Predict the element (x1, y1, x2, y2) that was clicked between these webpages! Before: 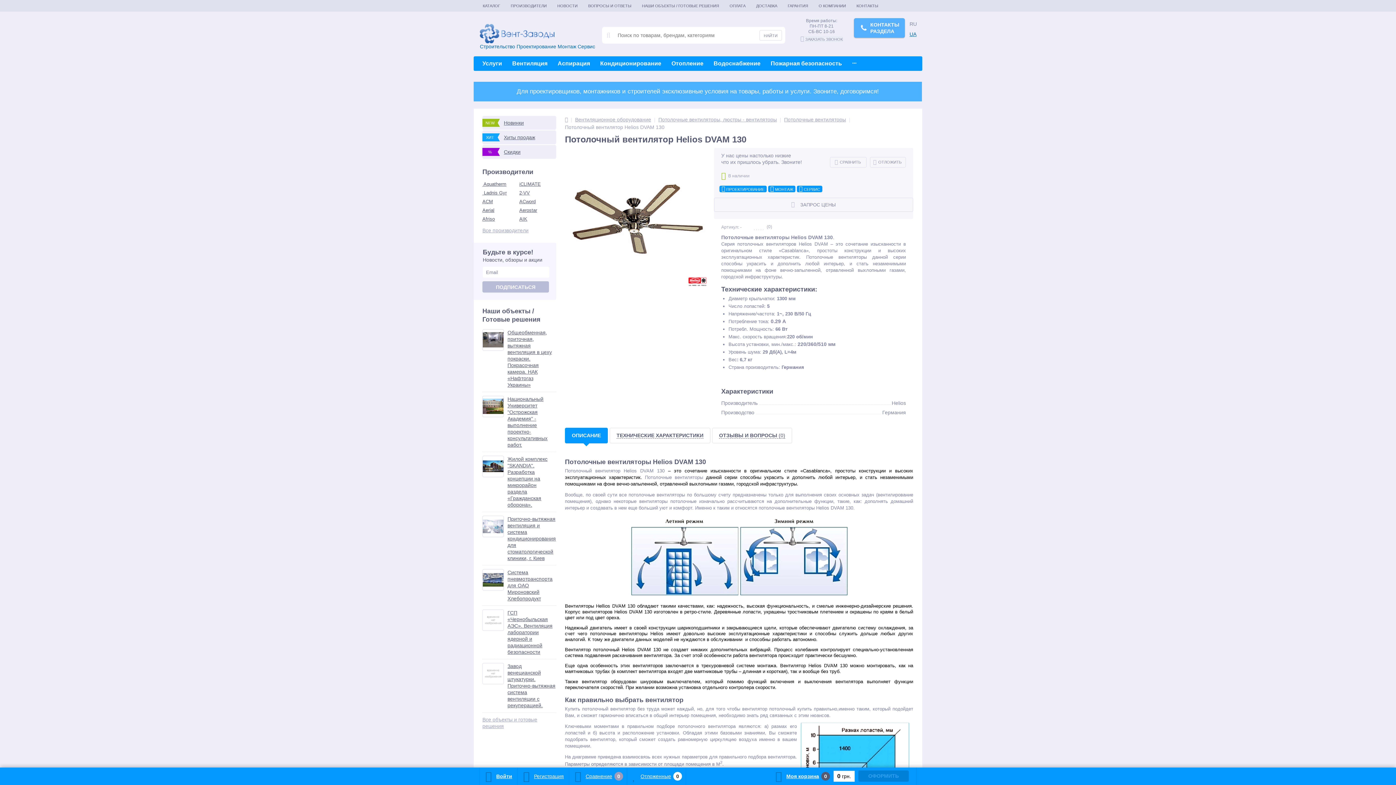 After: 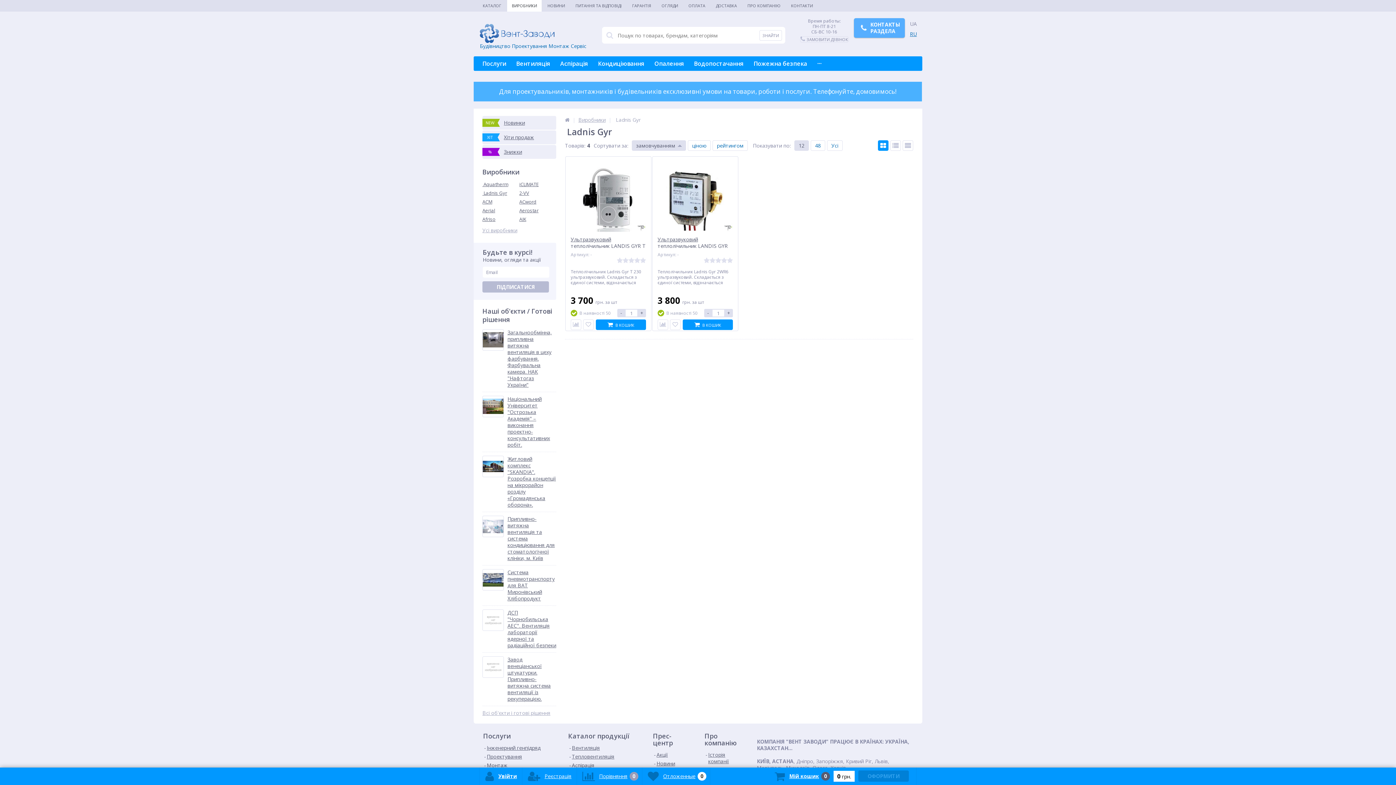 Action: bbox: (482, 188, 519, 197) label:  Ladnis Gyr